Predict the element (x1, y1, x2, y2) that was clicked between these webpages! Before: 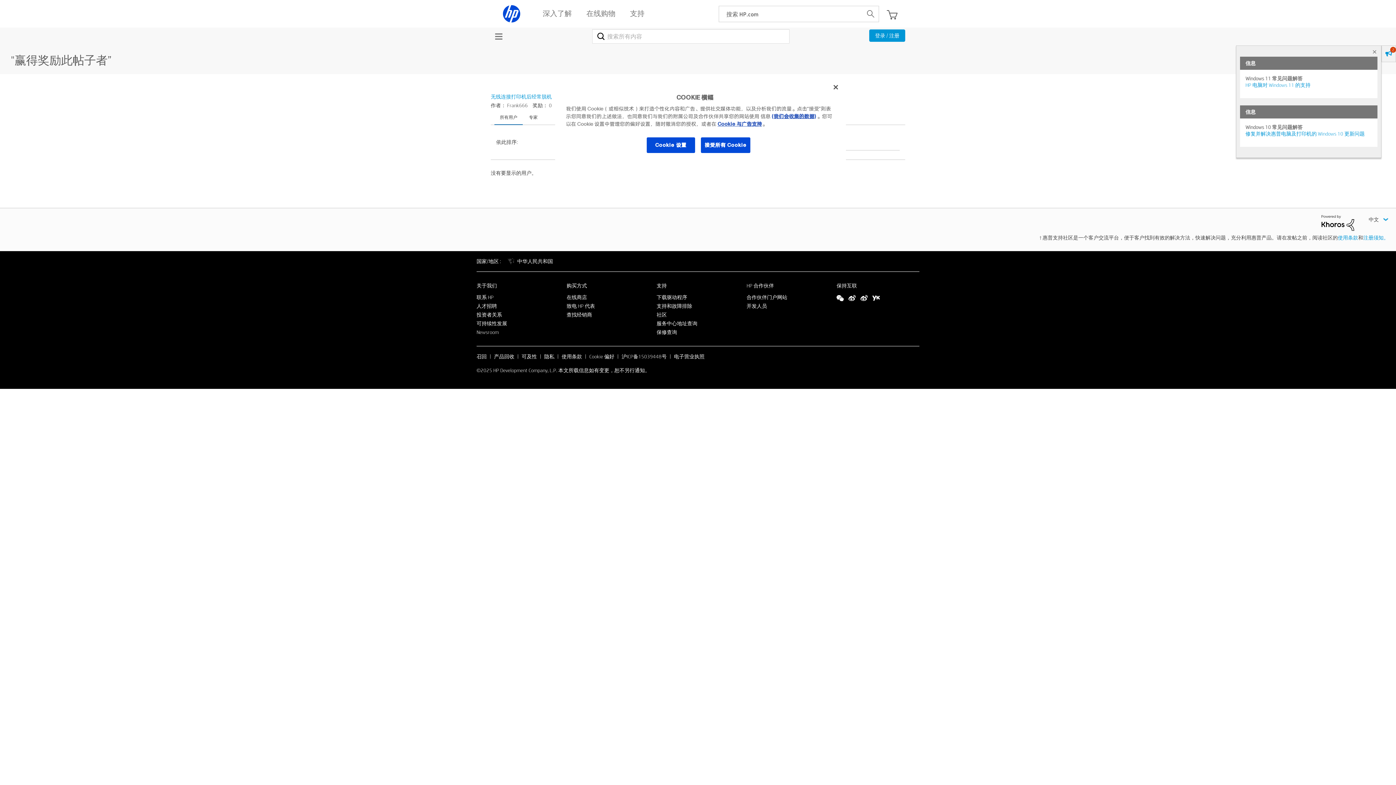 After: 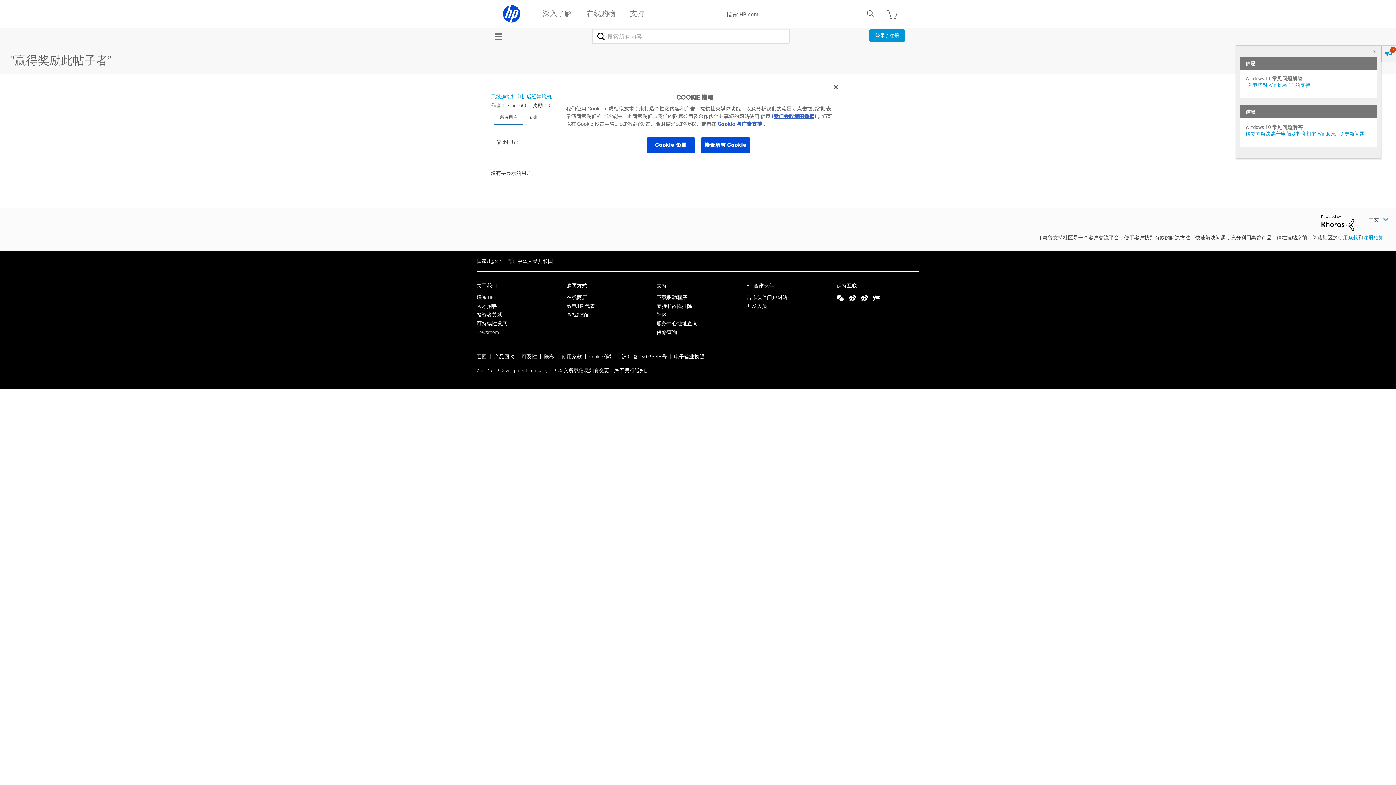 Action: bbox: (872, 294, 880, 303)